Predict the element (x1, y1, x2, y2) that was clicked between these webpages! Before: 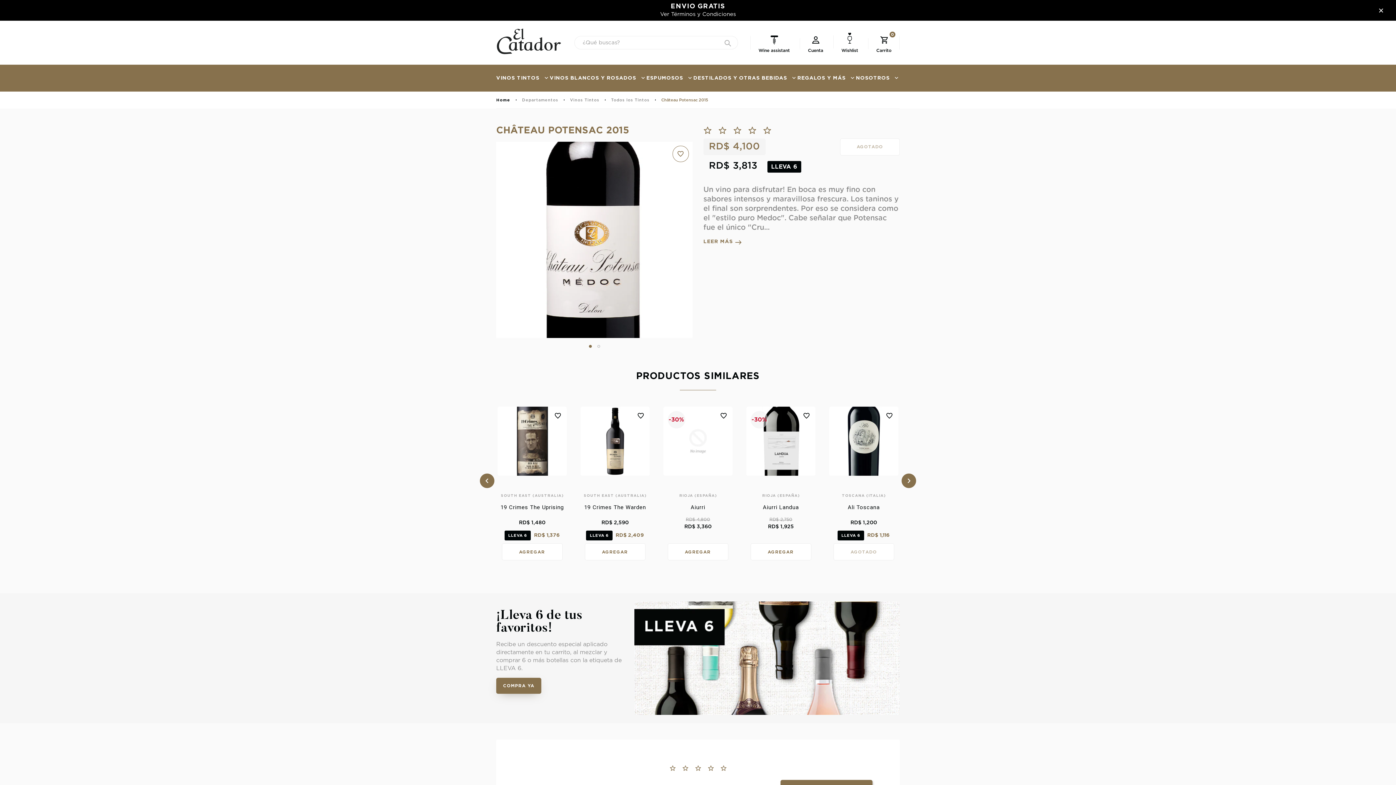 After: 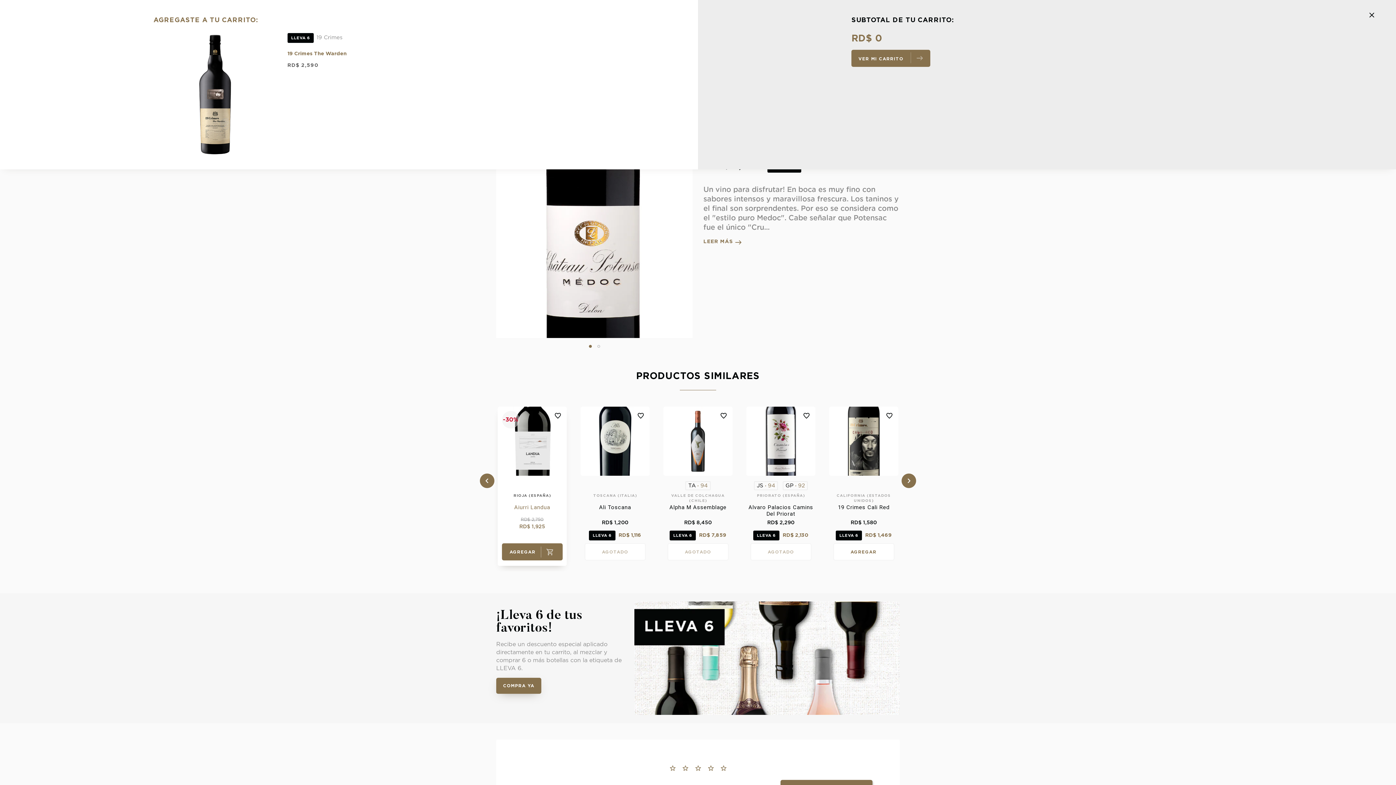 Action: label: AGREGAR bbox: (750, 543, 811, 560)